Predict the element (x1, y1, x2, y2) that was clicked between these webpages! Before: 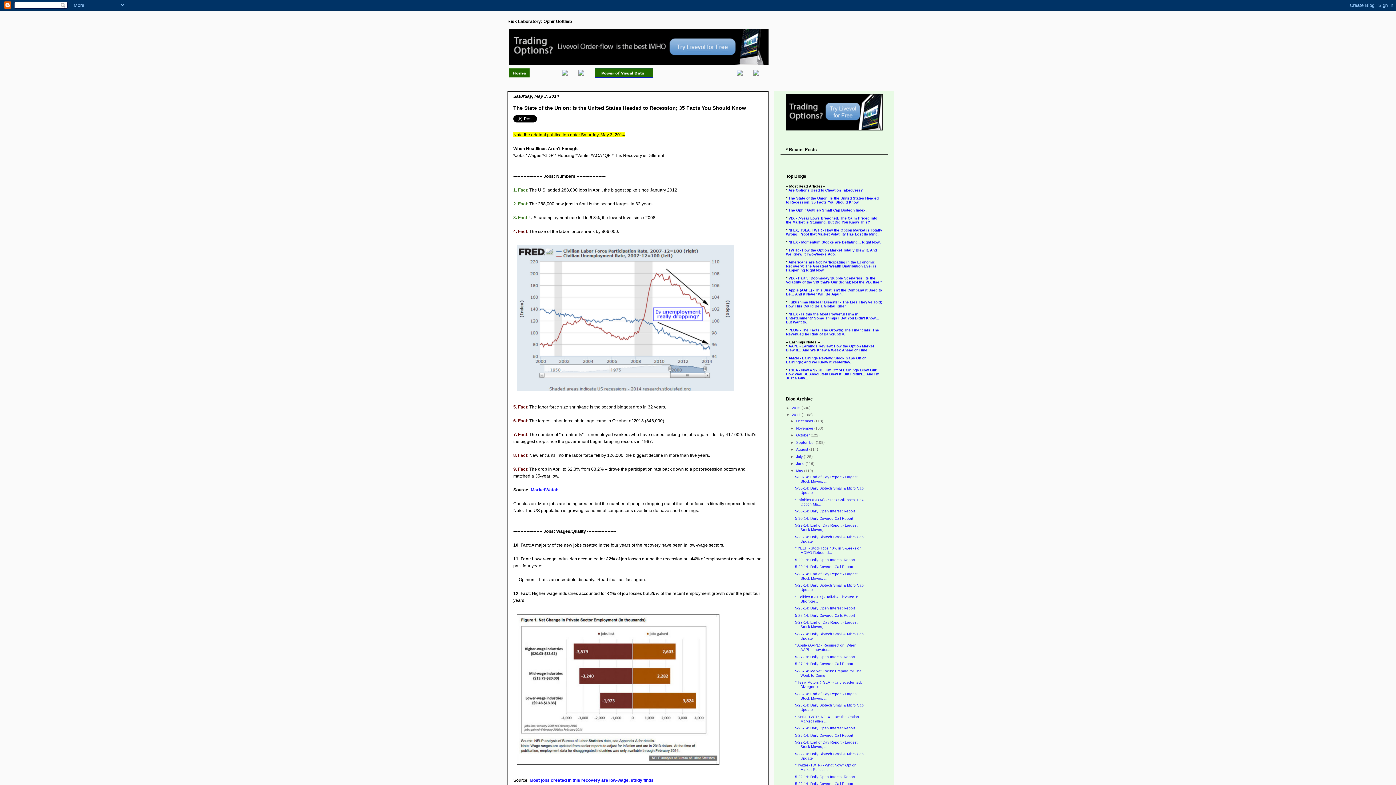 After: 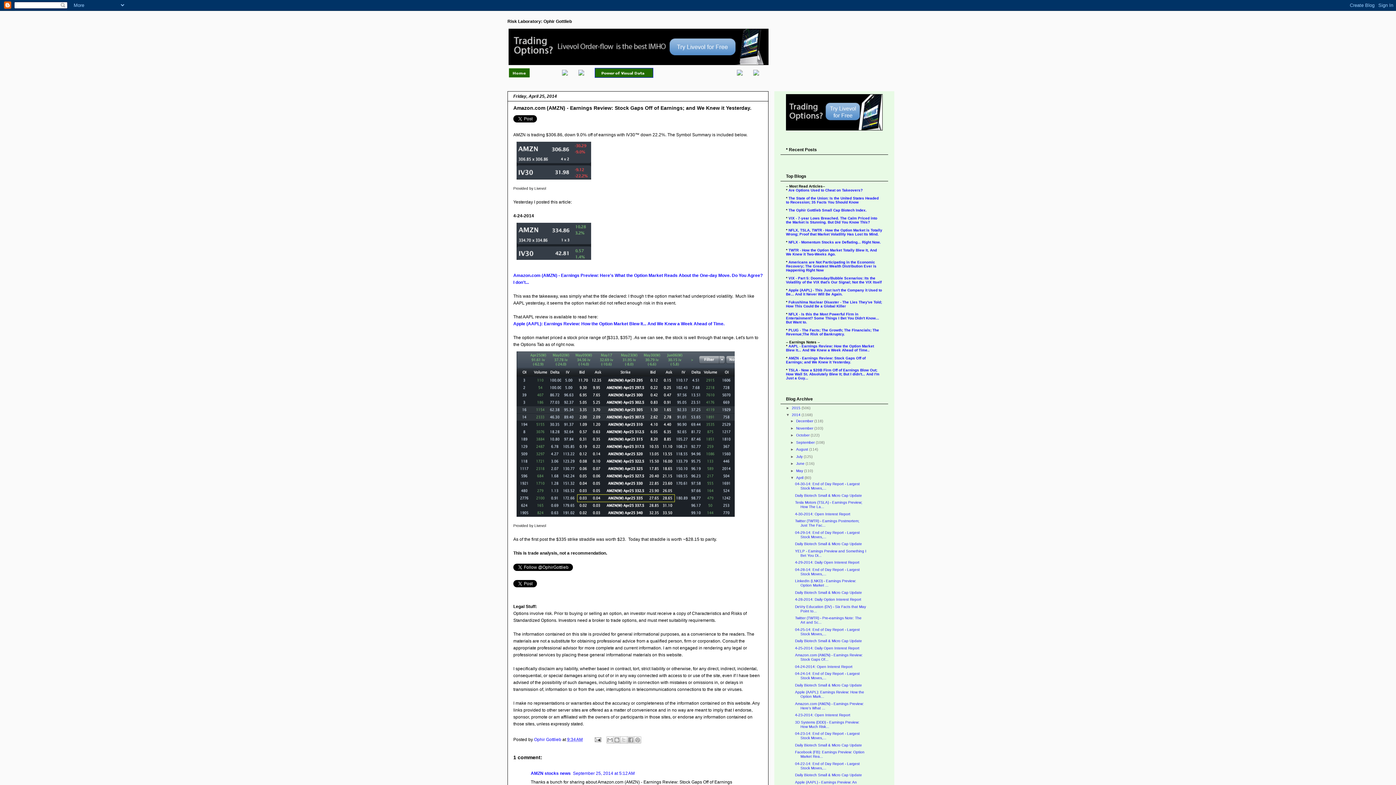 Action: label: AMZN - Earnings Review: Stock Gaps Off of Earnings; and We Knew it Yesterday. bbox: (786, 356, 865, 364)